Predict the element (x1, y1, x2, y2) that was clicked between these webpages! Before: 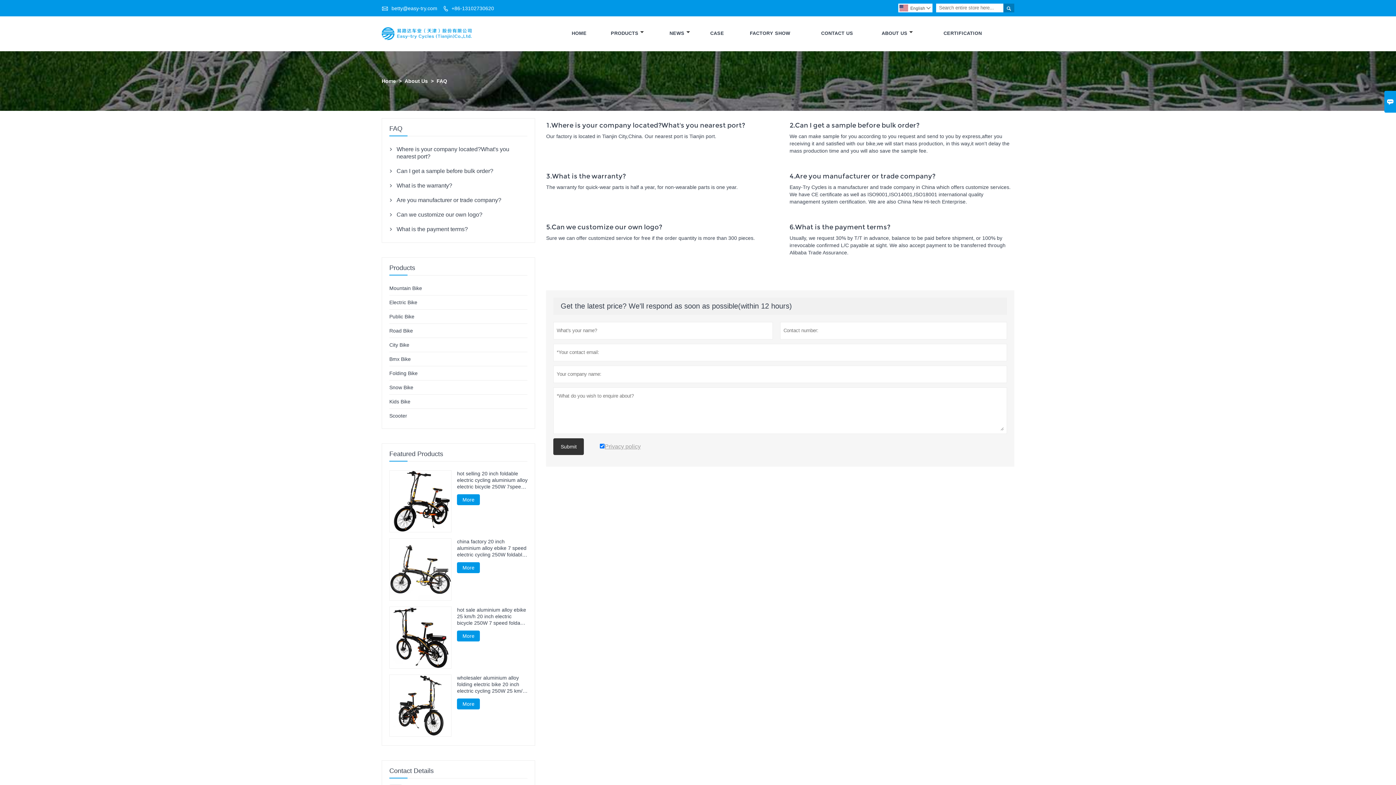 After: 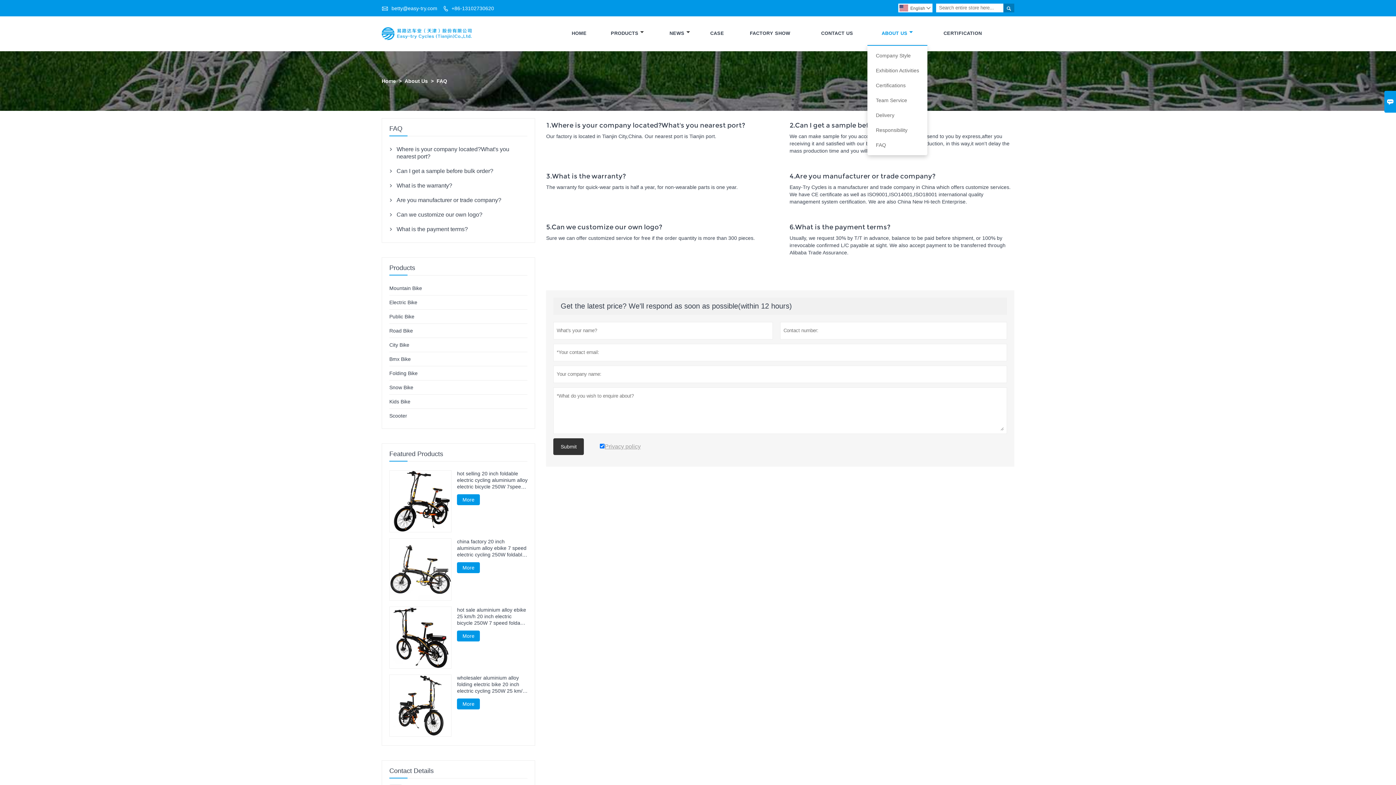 Action: bbox: (871, 29, 923, 37) label: ABOUT US